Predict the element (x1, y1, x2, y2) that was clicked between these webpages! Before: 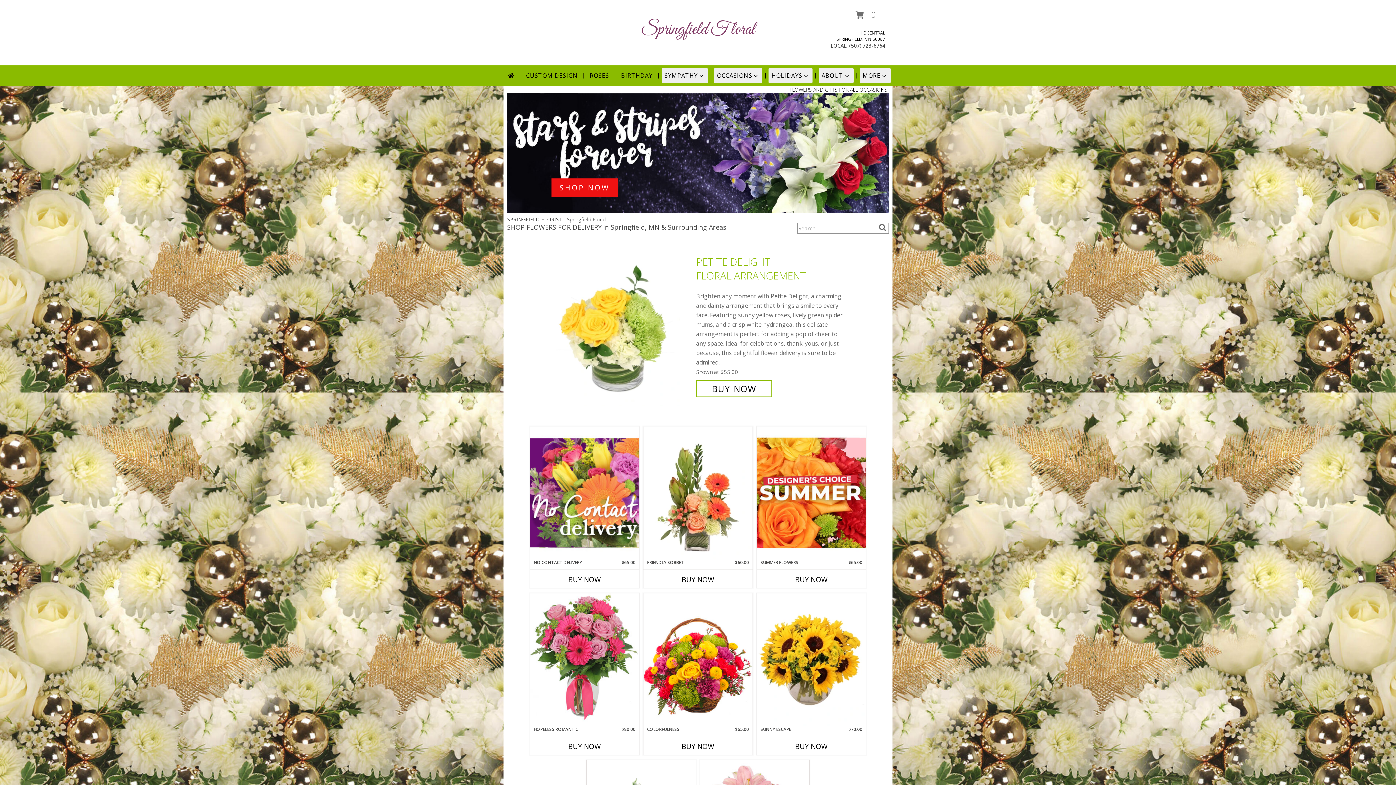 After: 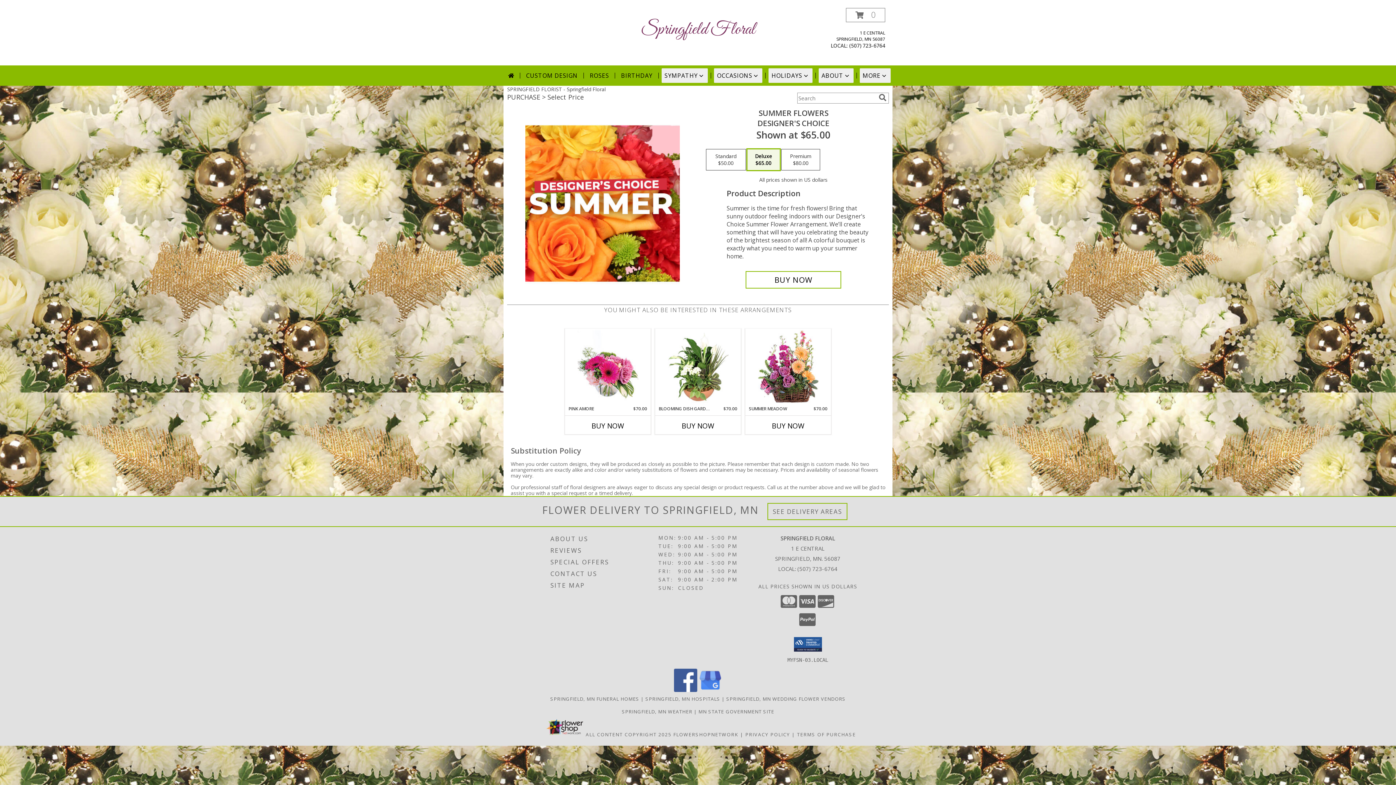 Action: label: View Summer Flowers Designer's Choice Info bbox: (757, 426, 866, 558)